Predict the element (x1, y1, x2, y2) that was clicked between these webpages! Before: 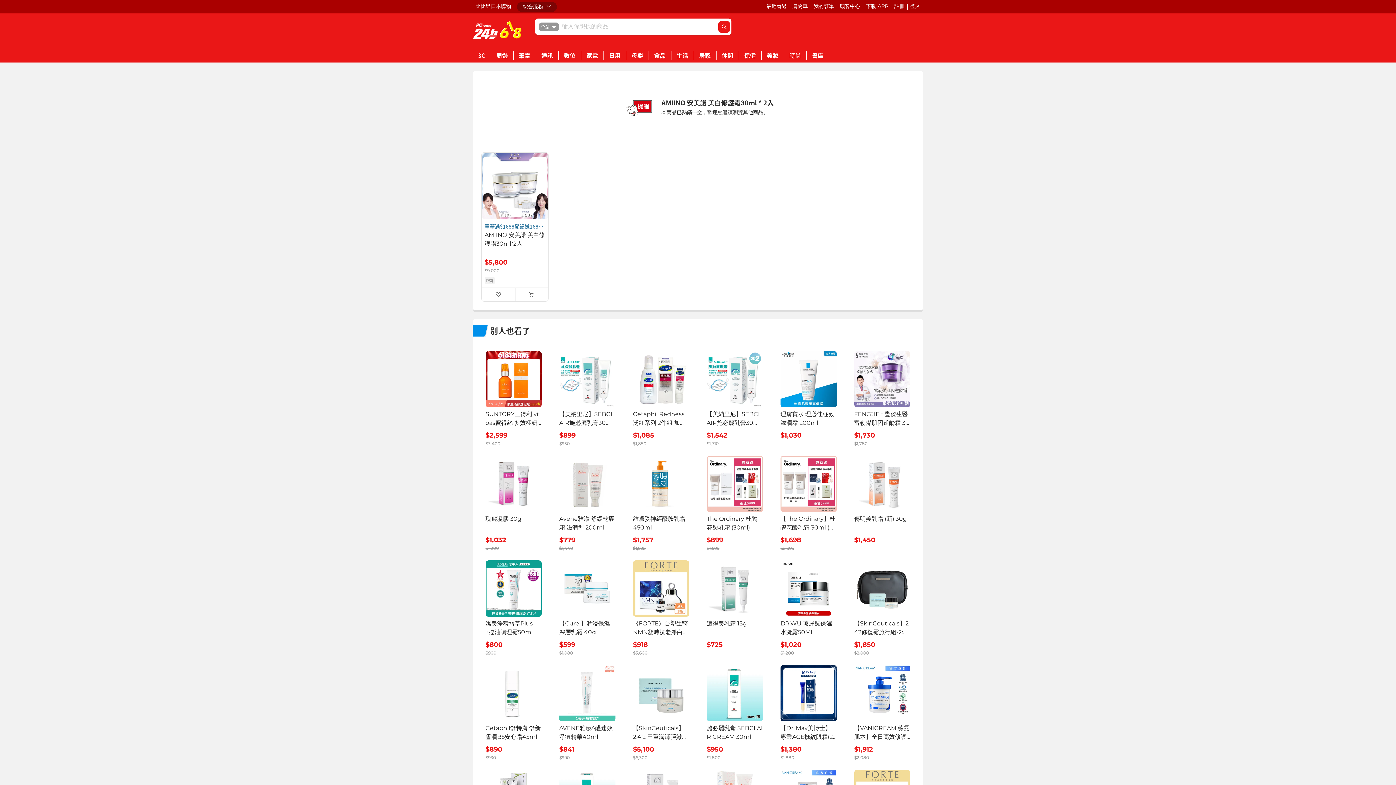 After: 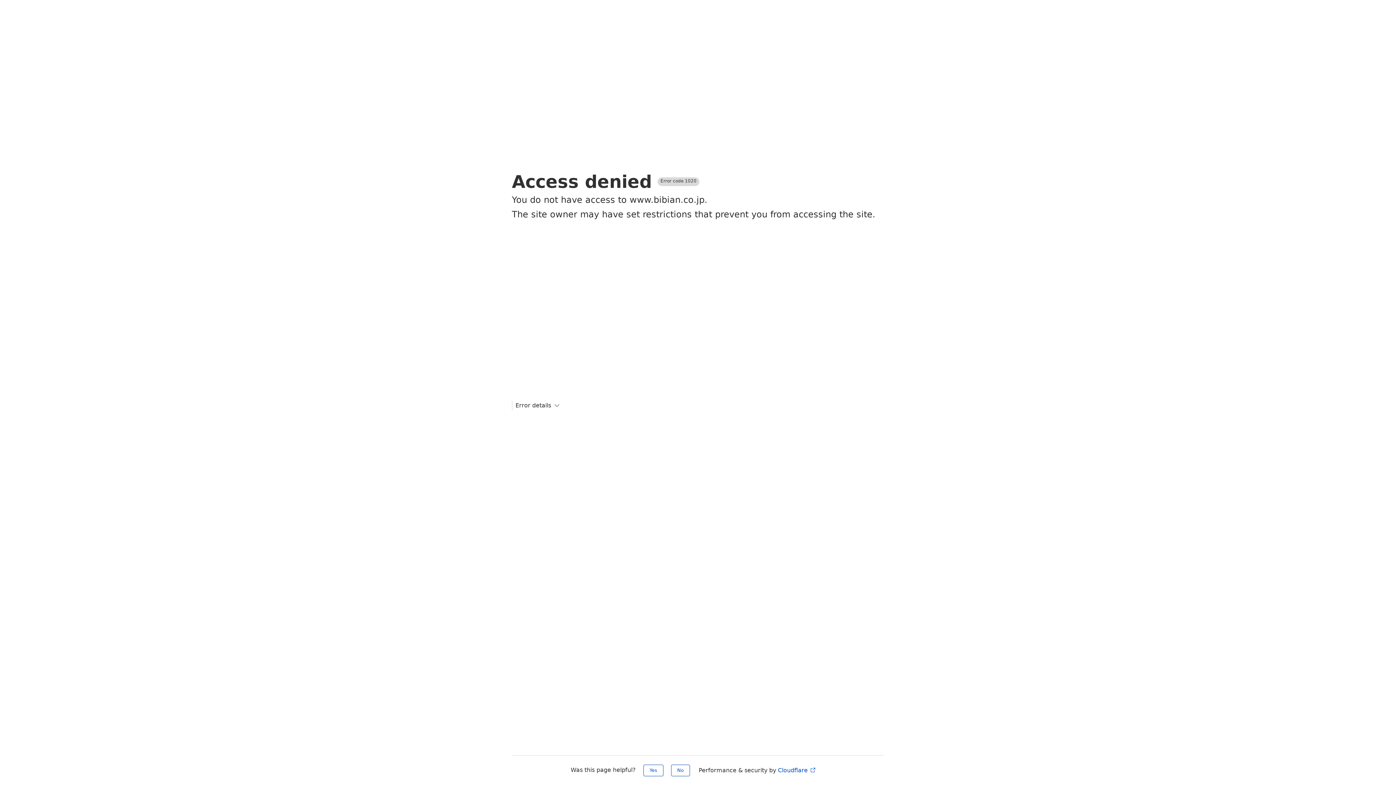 Action: bbox: (472, 0, 514, 13) label: 比比昂日本購物